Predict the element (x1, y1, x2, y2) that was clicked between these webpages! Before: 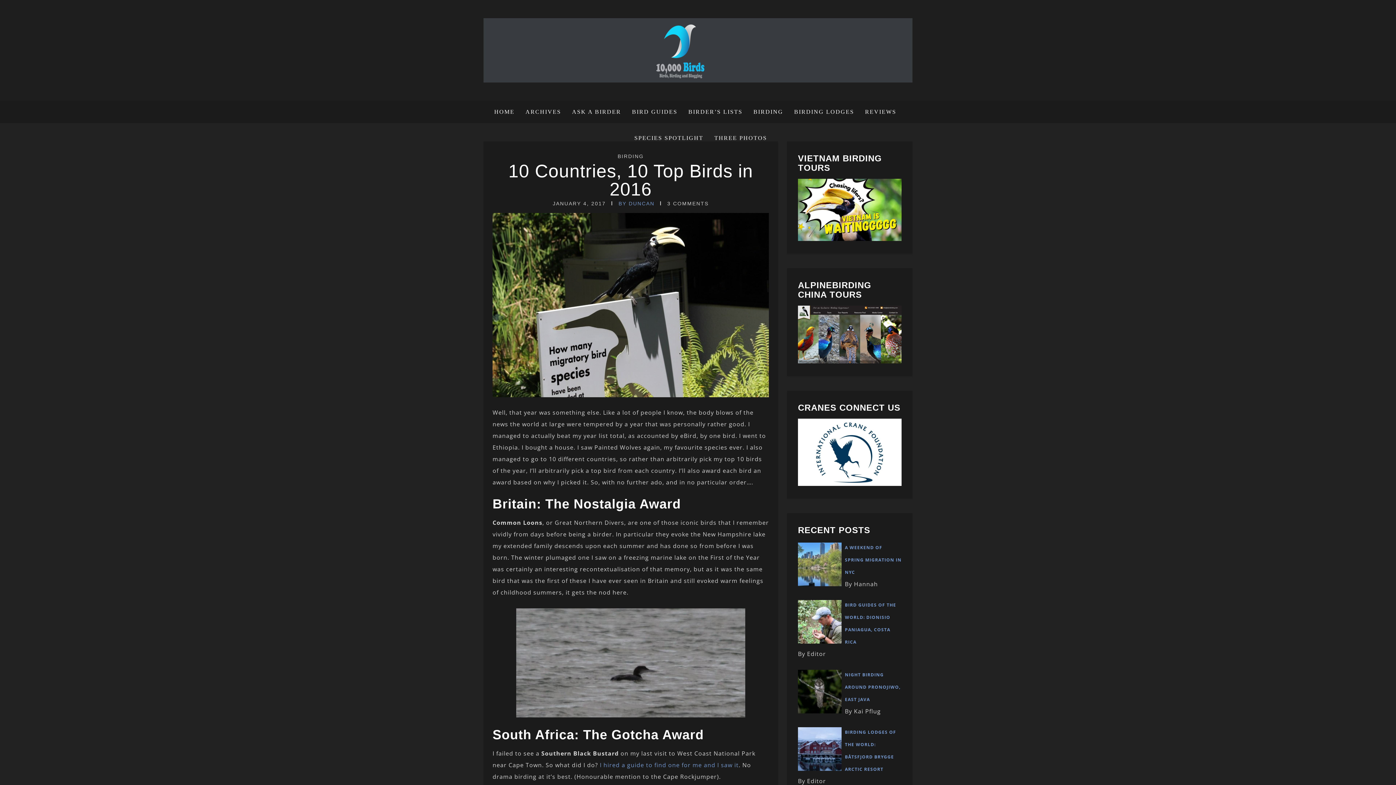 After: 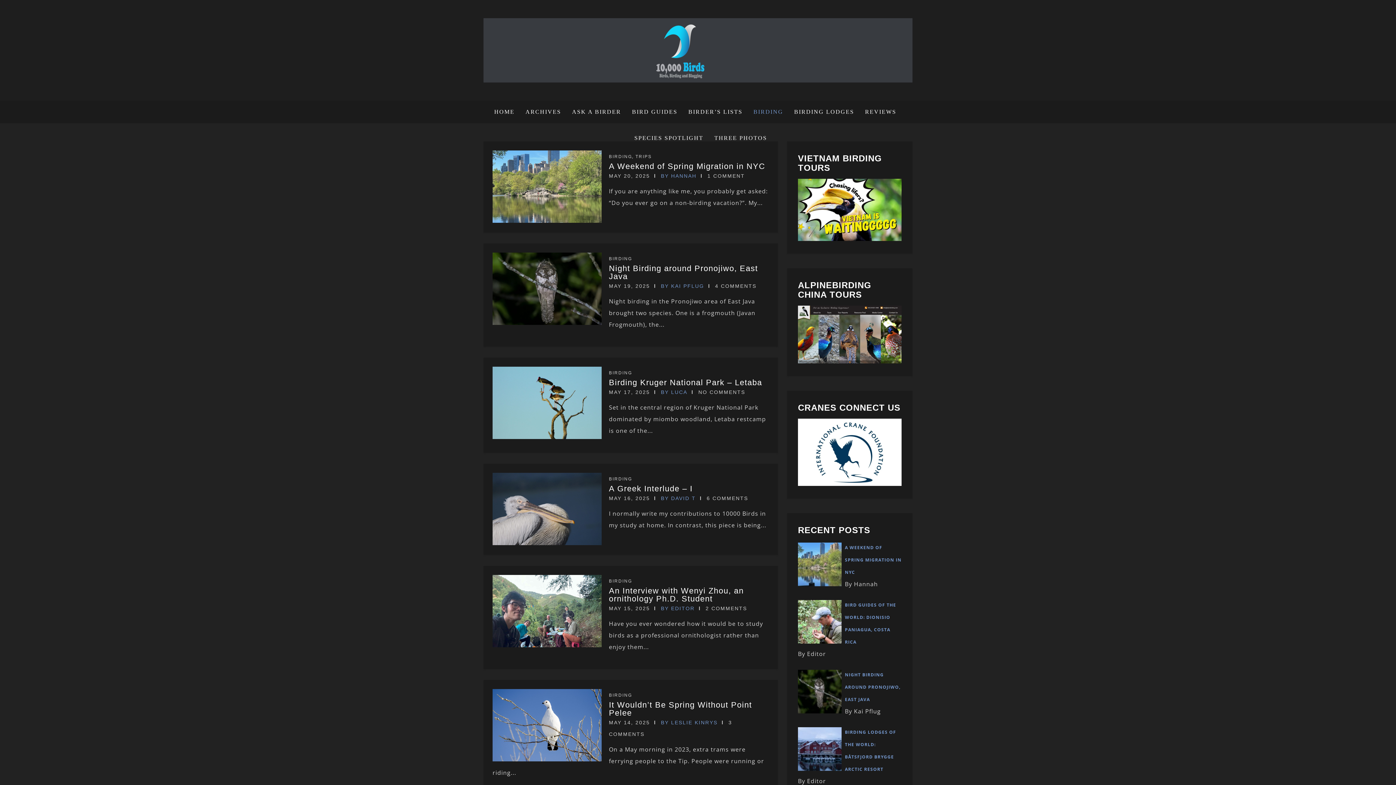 Action: label: BIRDING bbox: (617, 153, 644, 159)